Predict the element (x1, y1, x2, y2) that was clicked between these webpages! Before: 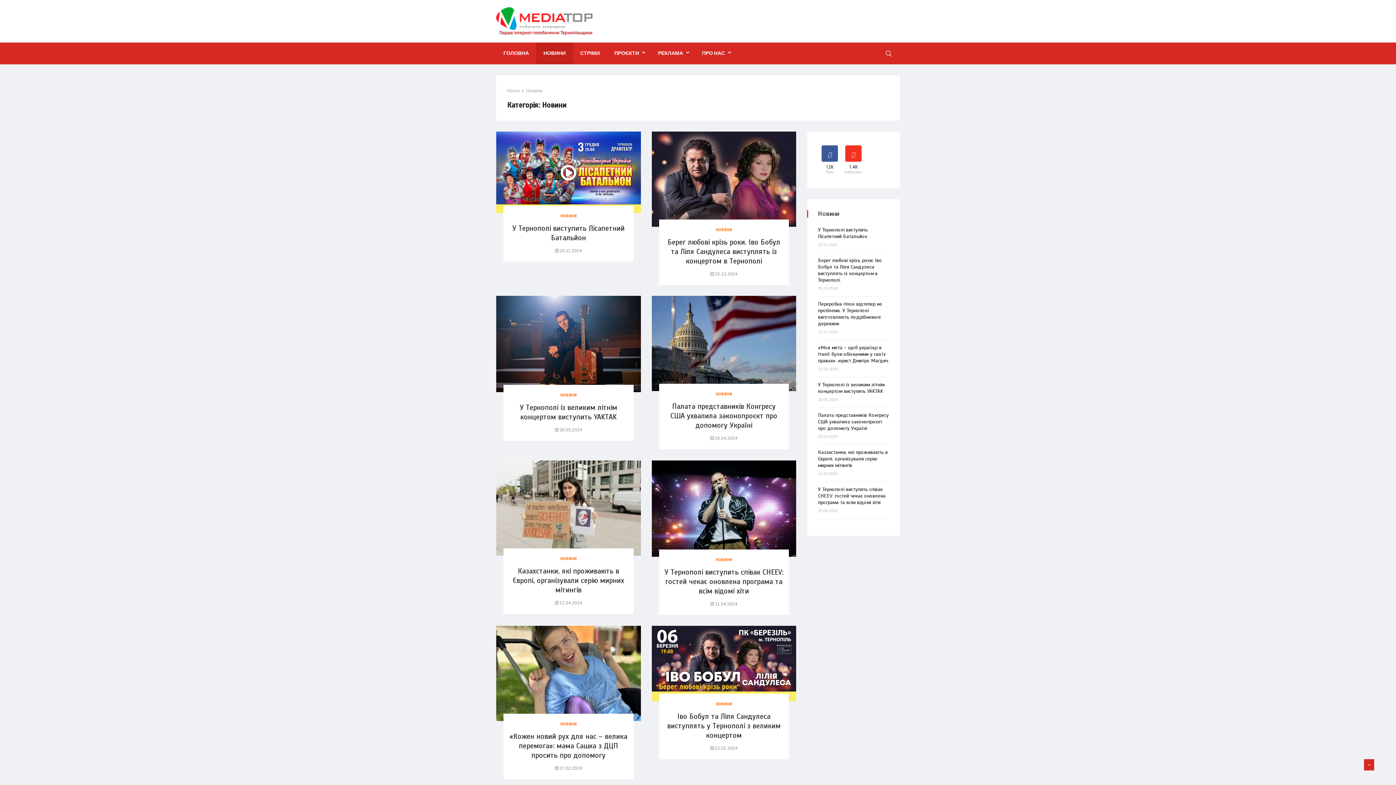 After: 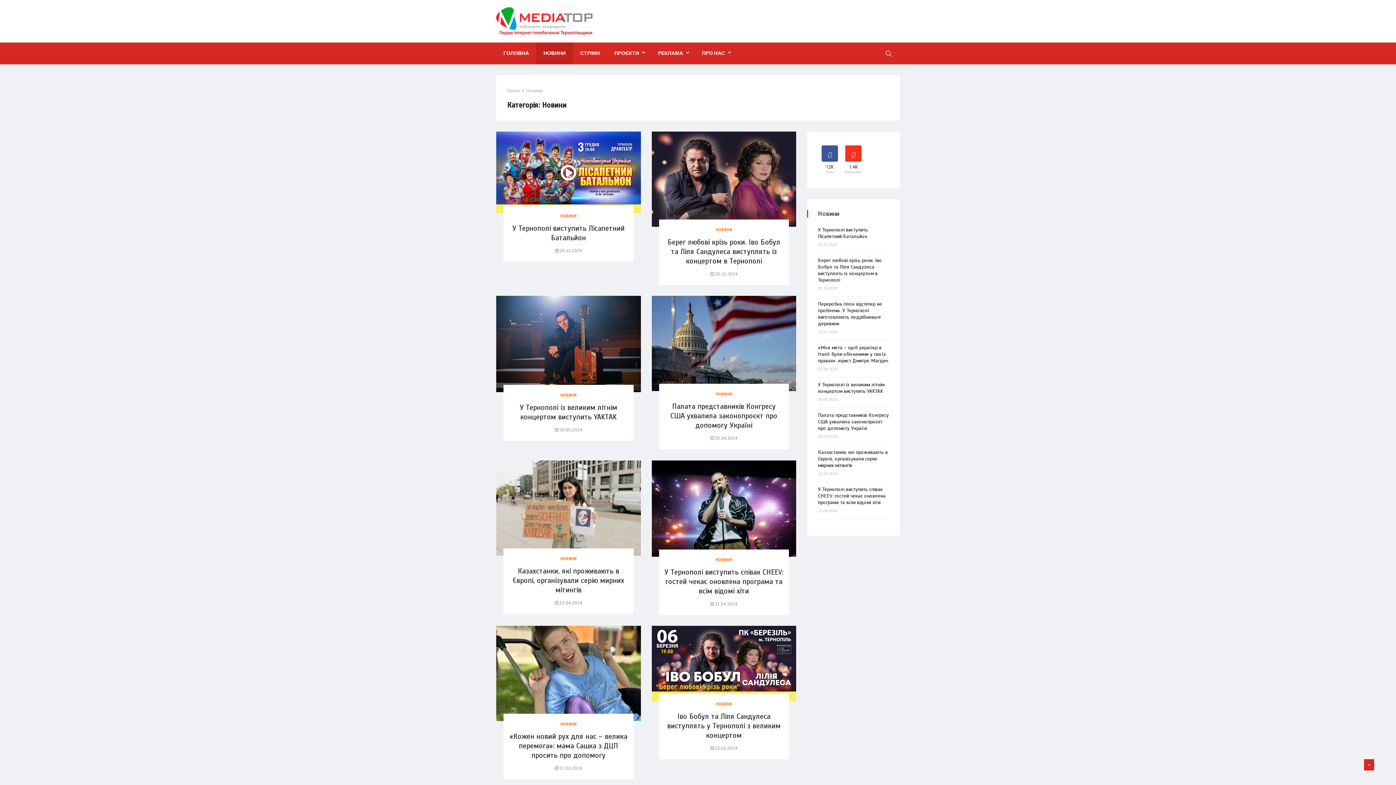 Action: bbox: (712, 226, 735, 233) label: НОВИНИ